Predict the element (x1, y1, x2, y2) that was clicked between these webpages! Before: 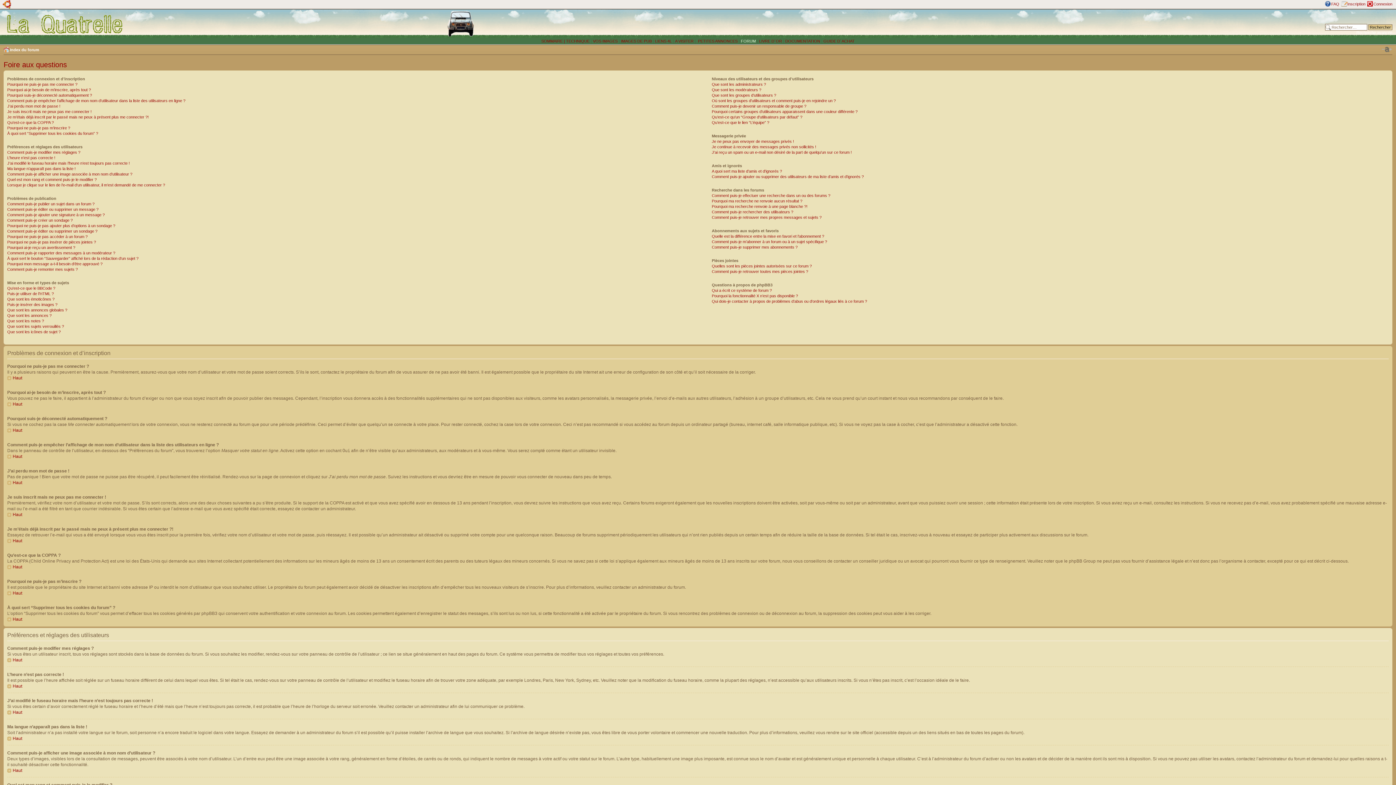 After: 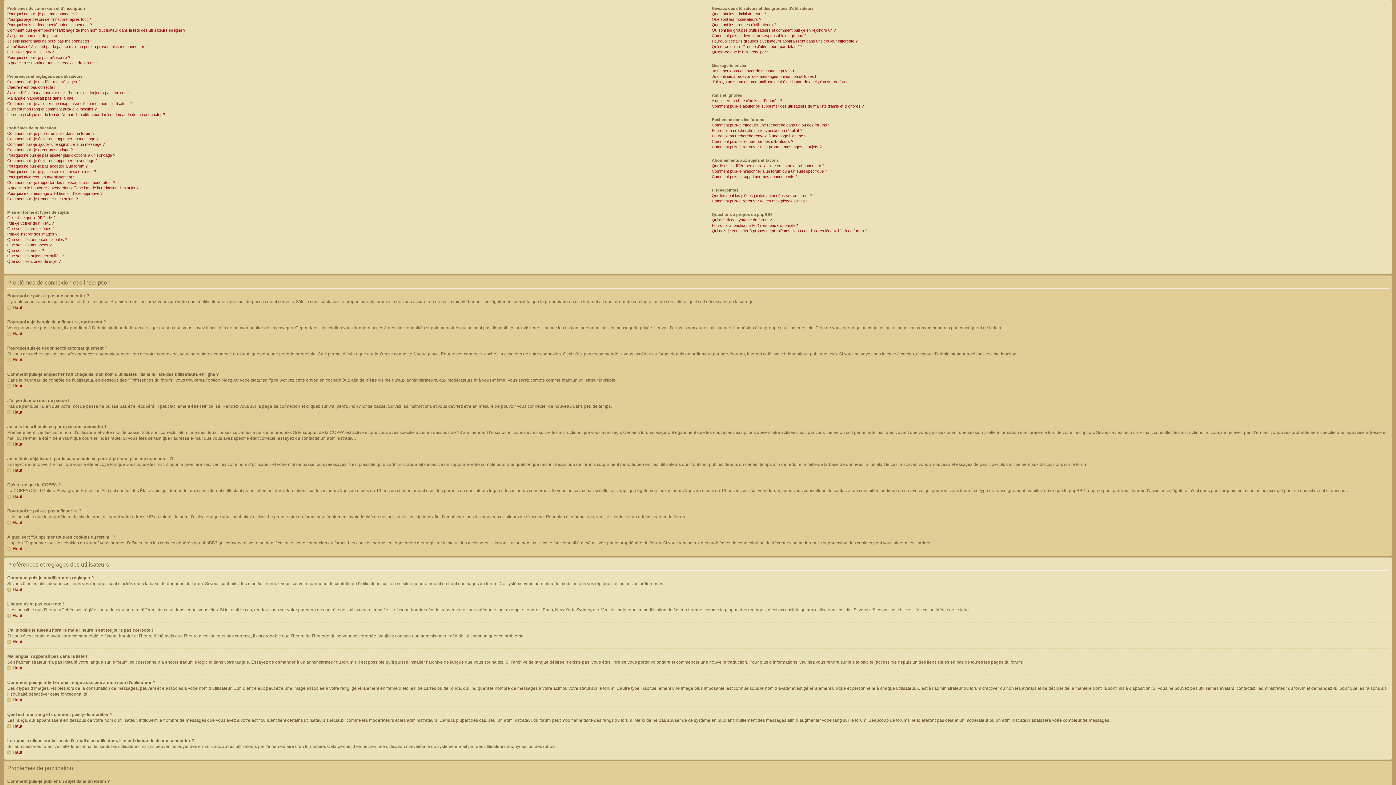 Action: bbox: (7, 454, 22, 459) label: Haut